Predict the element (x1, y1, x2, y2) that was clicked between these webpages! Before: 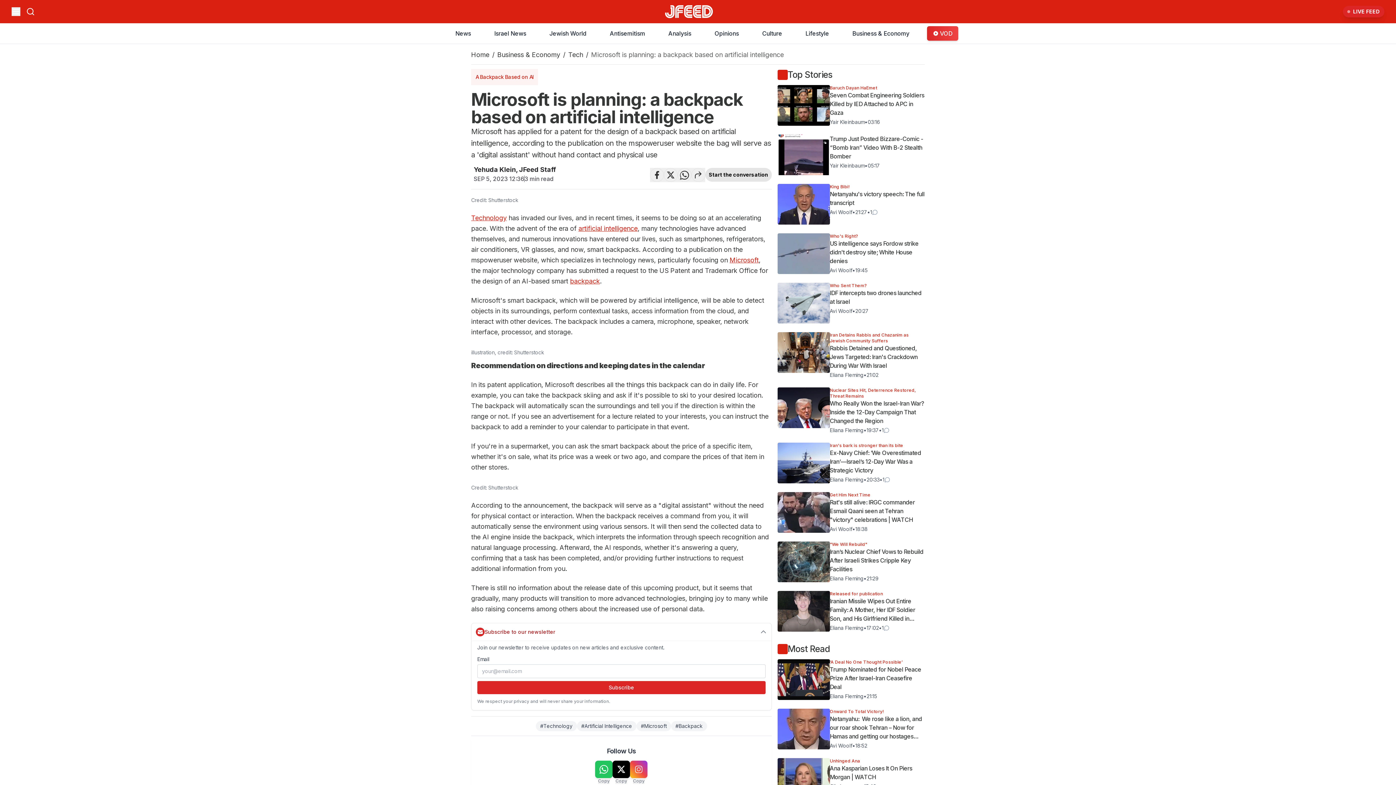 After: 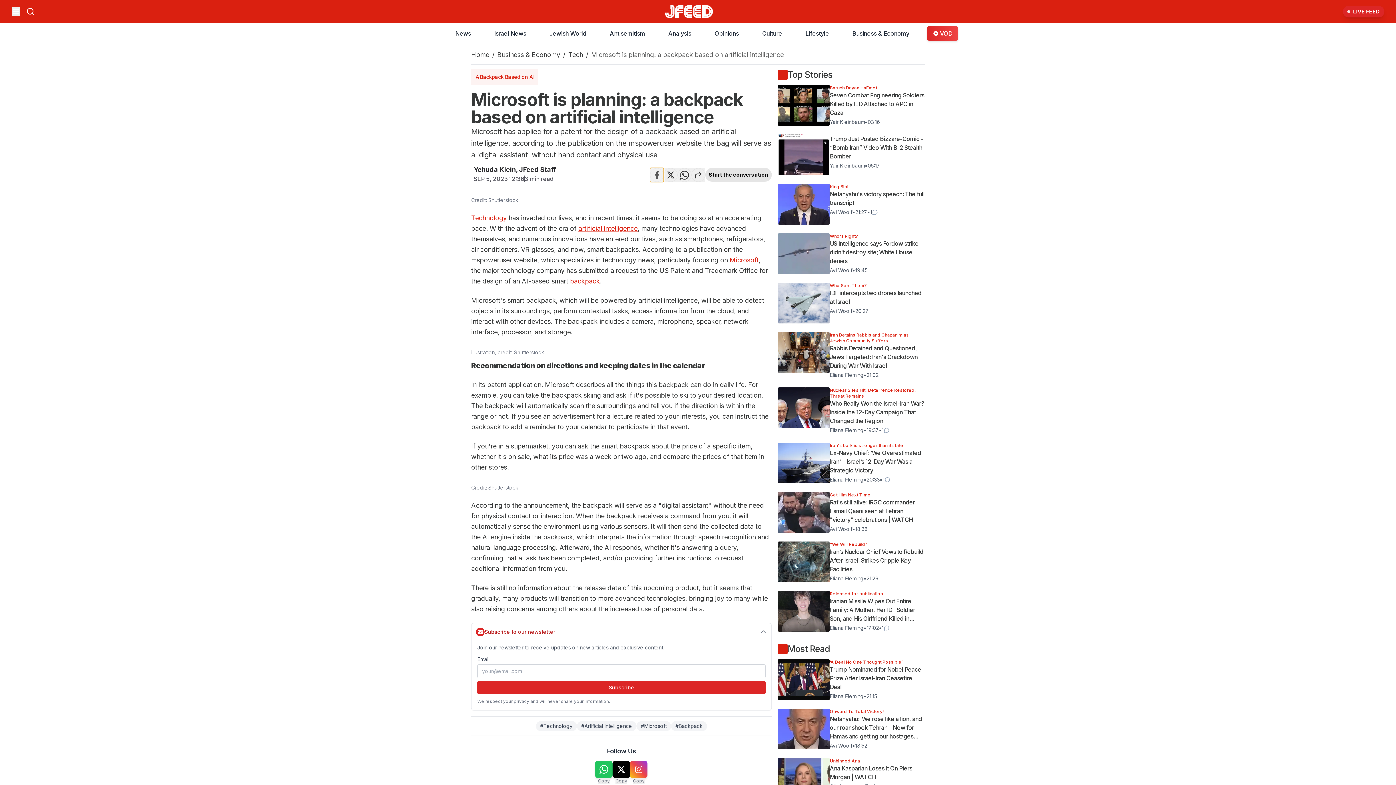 Action: label: Share on Facebook bbox: (650, 167, 663, 182)